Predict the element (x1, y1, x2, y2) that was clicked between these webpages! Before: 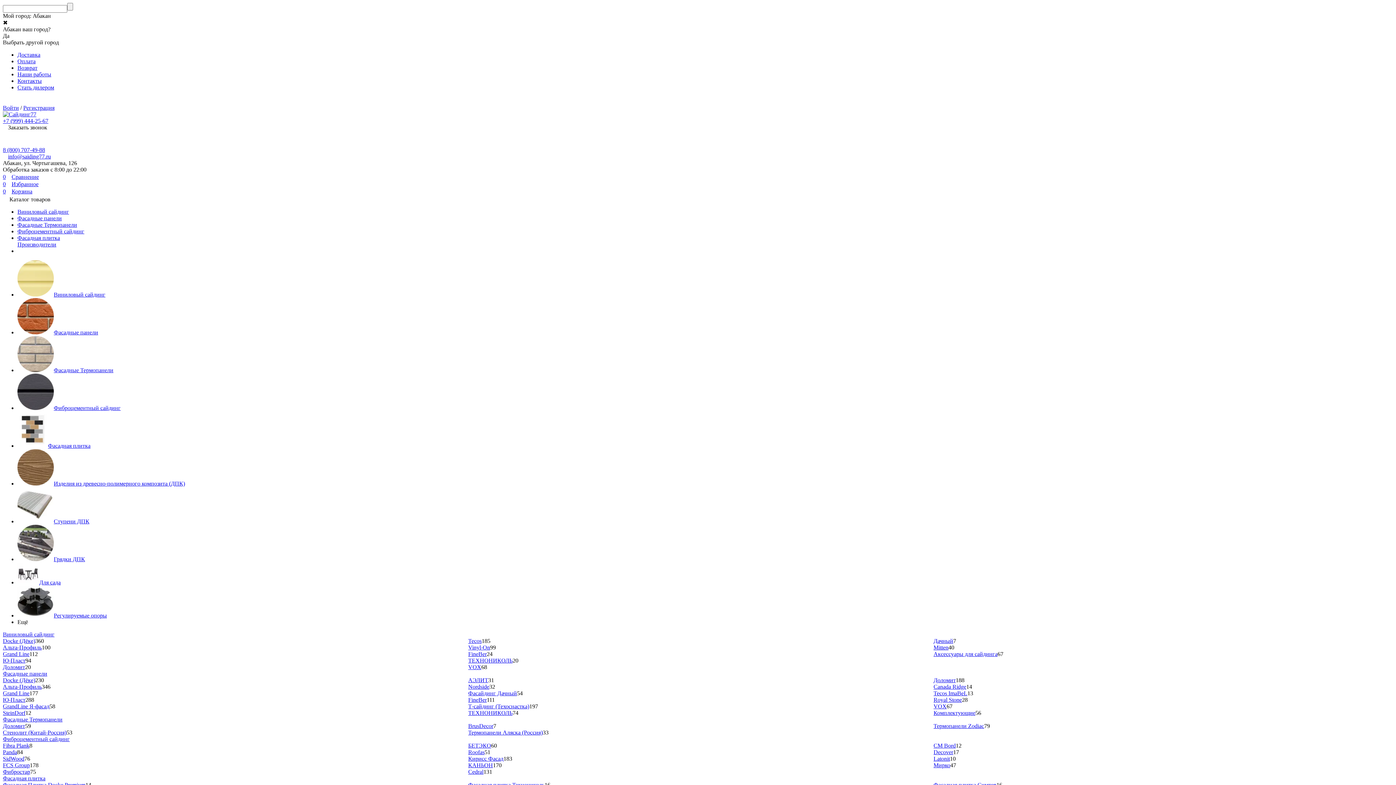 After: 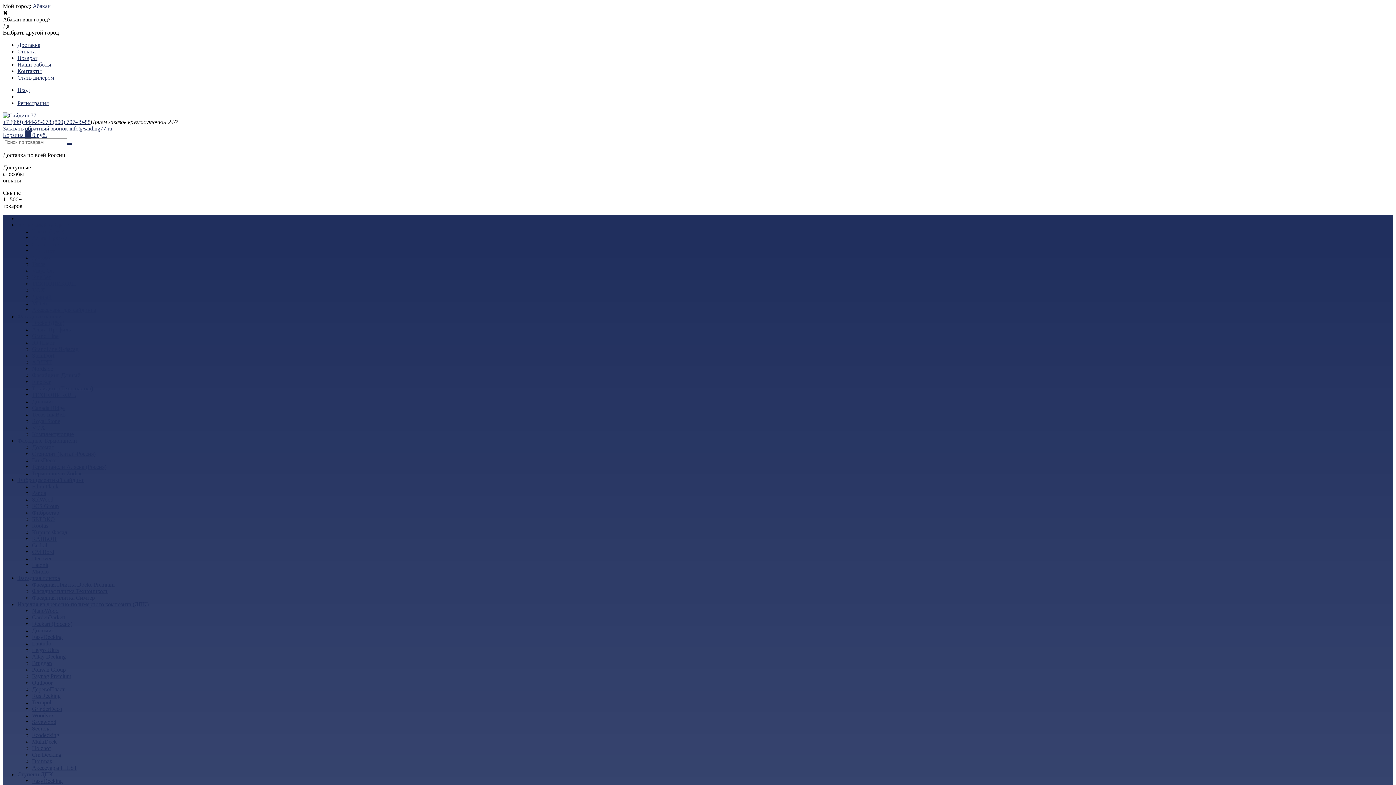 Action: bbox: (2, 651, 29, 657) label: Grand Line